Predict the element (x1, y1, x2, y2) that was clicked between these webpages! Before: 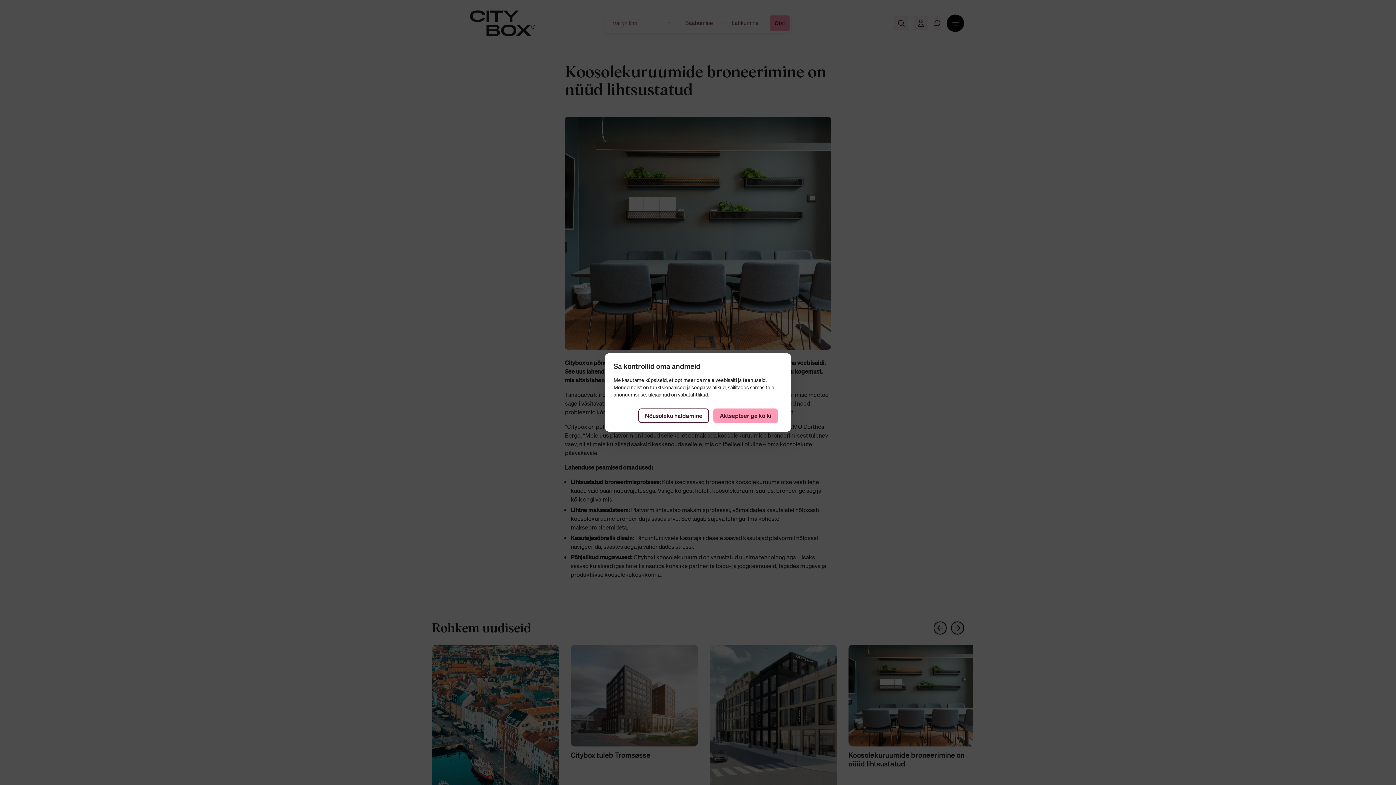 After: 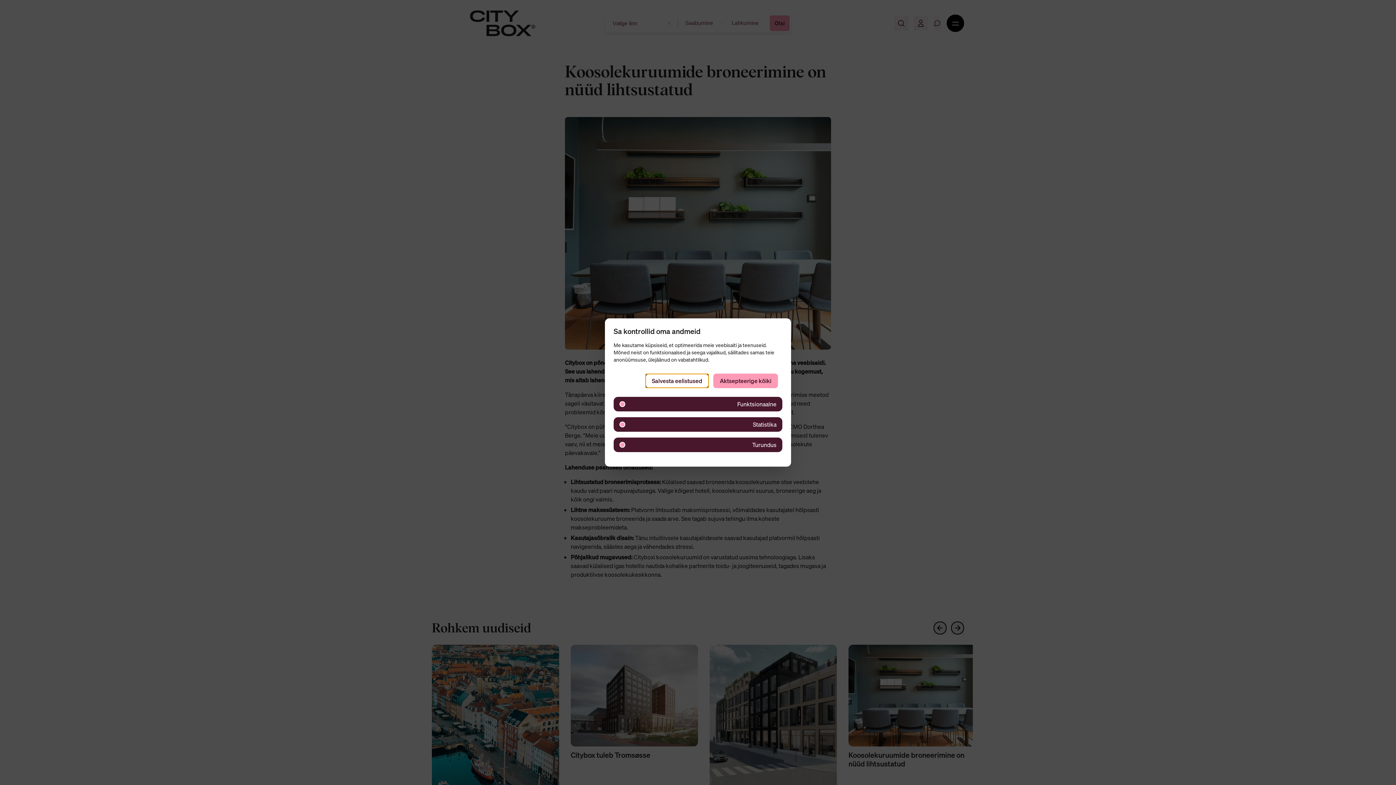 Action: label: Nõusoleku haldamine bbox: (638, 408, 709, 423)